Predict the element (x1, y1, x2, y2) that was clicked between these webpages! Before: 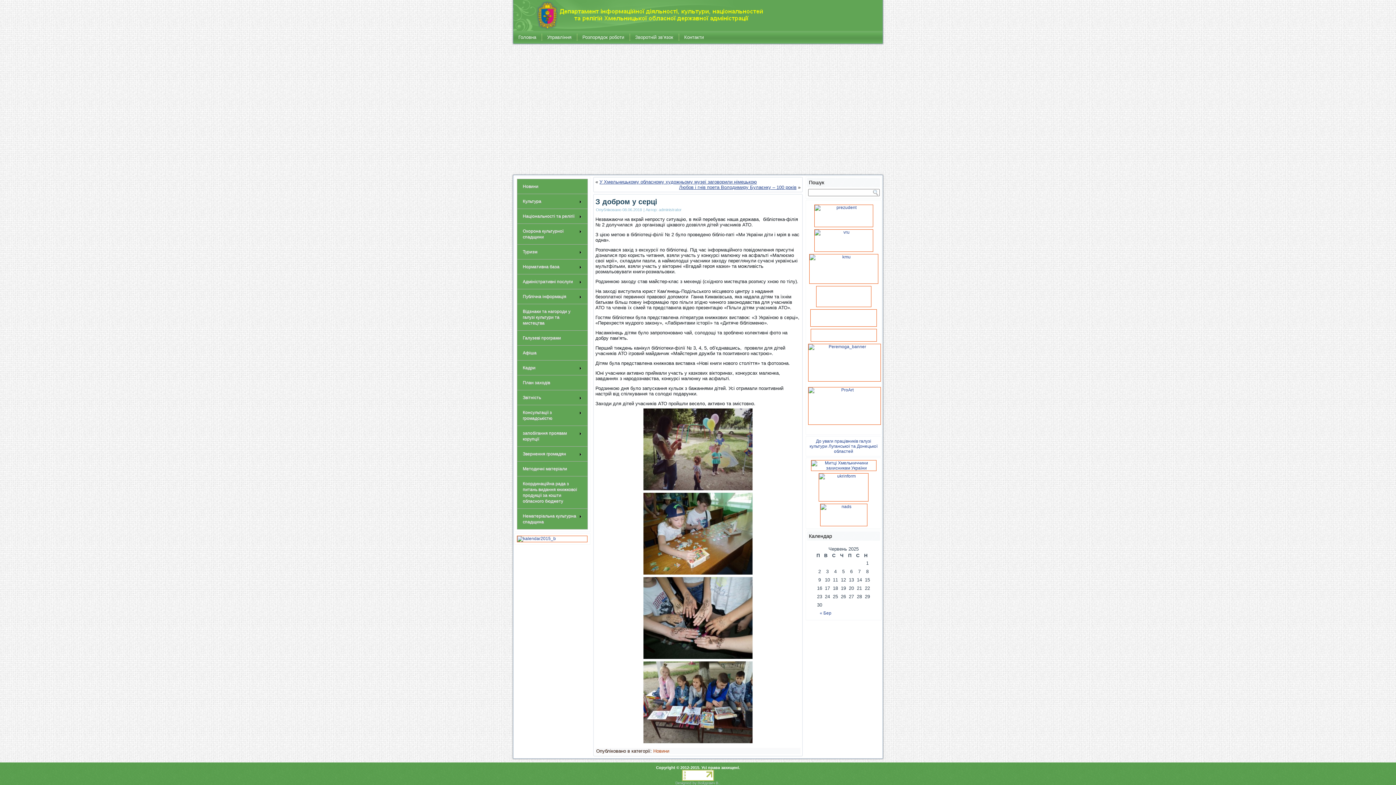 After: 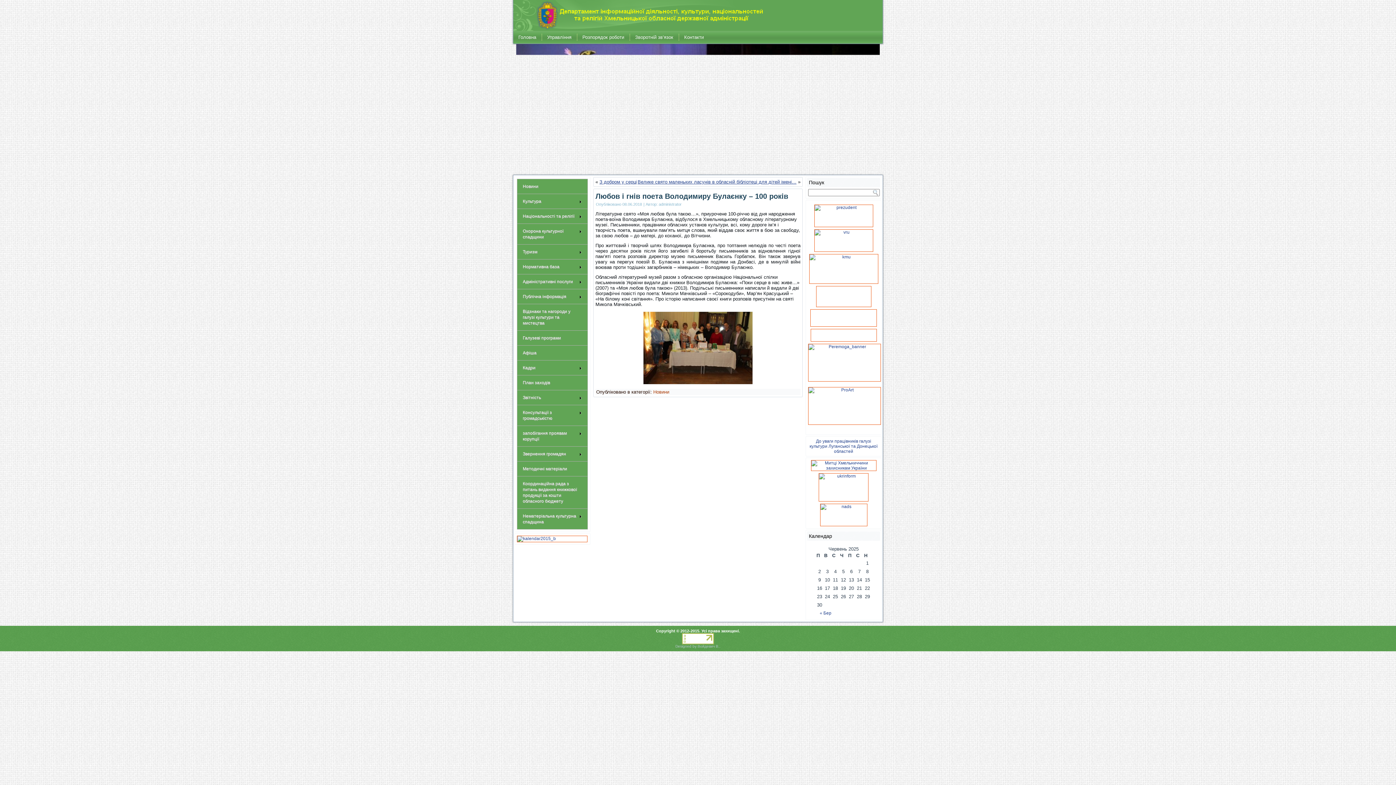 Action: label: Любов і гнів поета Володимиру Булаєнку – 100 років bbox: (679, 184, 796, 190)